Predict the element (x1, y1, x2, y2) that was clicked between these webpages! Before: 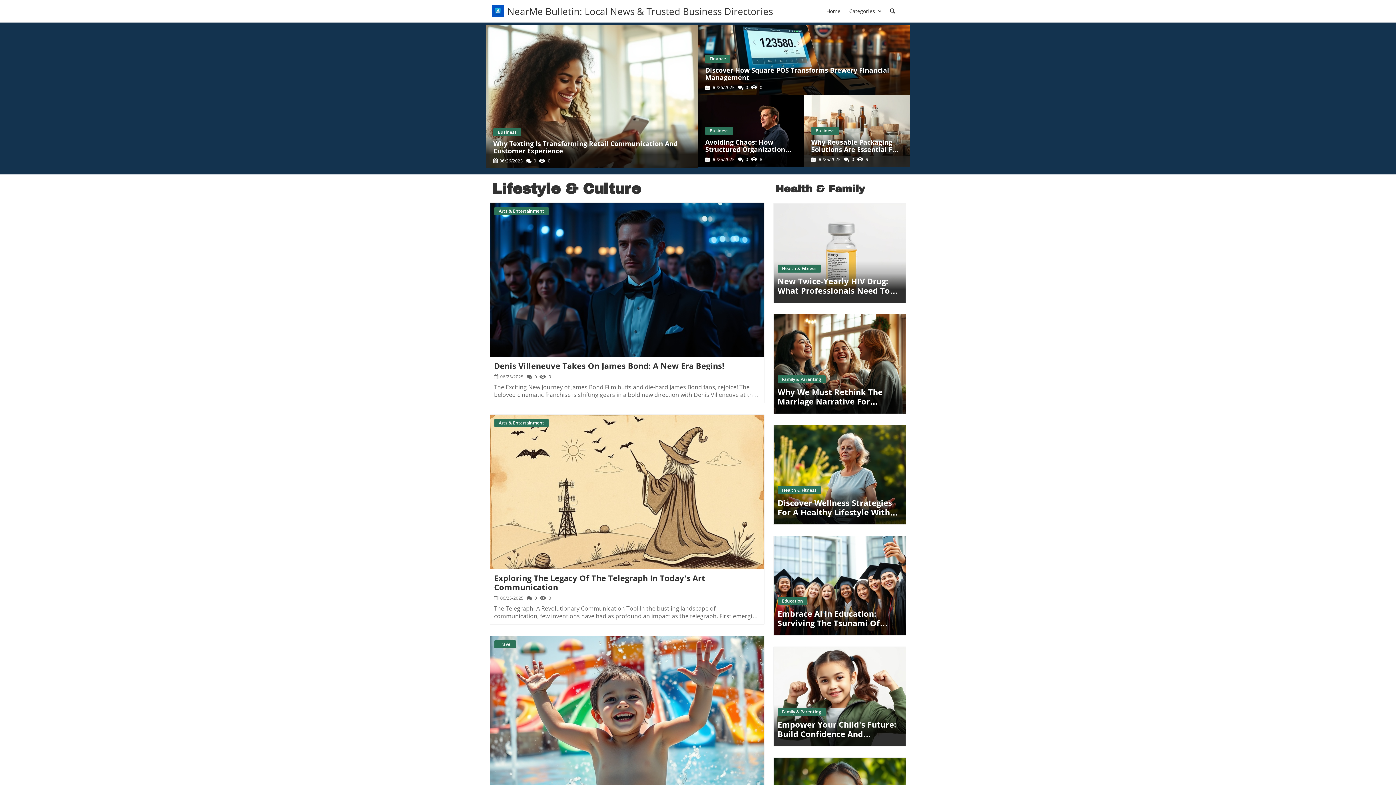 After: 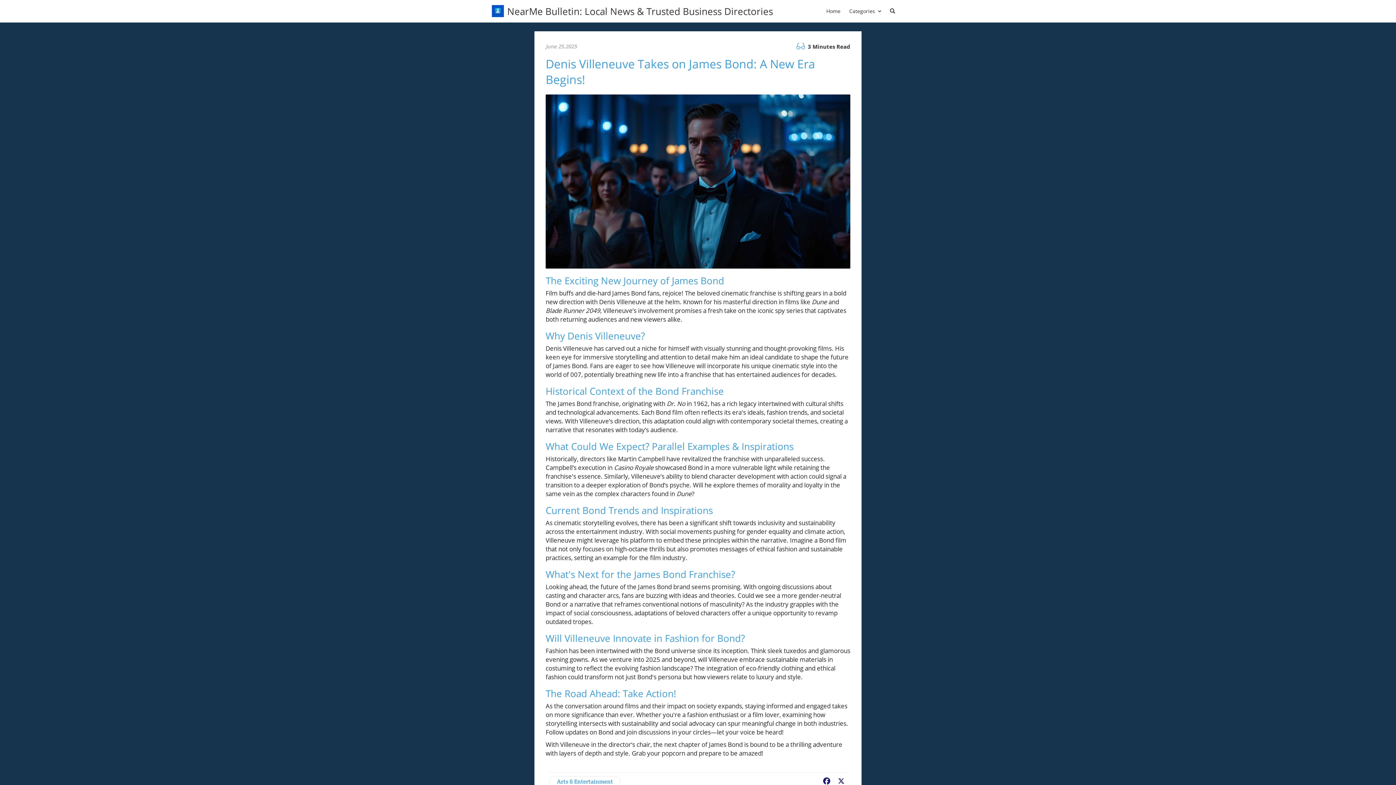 Action: label: Denis Villeneuve Takes On James Bond: A New Era Begins!

 06/25/2025

0

 0

The Exciting New Journey of James Bond Film buffs and die-hard James Bond fans, rejoice! The beloved cinematic franchise is shifting gears in a bold new direction with Denis Villeneuve at the helm. Known for his masterful direction in films like Dune and Blade Runner 2049, Villeneuve’s involvement promises a fresh take on the iconic spy series that captivates both returning audiences and new viewers alike. Why Denis Villeneuve? Denis Villeneuve has carved out a niche for himself with visually stunning and thought-provoking films. His keen eye for immersive storytelling and attention to detail make him an ideal candidate to shape the future of James Bond. Fans are eager to see how Villeneuve will incorporate his unique cinematic style into the world of 007, potentially breathing new life into a franchise that has entertained audiences for decades. Historical Context of the Bond Franchise The James Bond franchise, originating with Dr. No in 1962, has a rich legacy intertwined with cultural shifts and technological advancements. Each Bond film often reflects its era's ideals, fashion trends, and societal views. With Villeneuve’s direction, this adaptation could align with contemporary societal themes, creating a narrative that resonates with today’s audience. What Could We Expect? Parallel Examples & Inspirations Historically, directors like Martin Campbell have revitalized the franchise with unparalleled success. Campbell’s execution in Casino Royale showcased Bond in a more vulnerable light while retaining the franchise's essence. Similarly, Villeneuve’s ability to blend character development with action could signal a transition to a deeper exploration of Bond’s psyche. Will he explore themes of morality and loyalty in the same vein as the complex characters found in Dune? Current Bond Trends and Inspirations As cinematic storytelling evolves, there has been a significant shift towards inclusivity and sustainability across the entertainment industry. With social movements pushing for gender equality and climate action, Villeneuve might leverage his platform to embed these principles within the narrative. Imagine a Bond film that not only focuses on high-octane thrills but also promotes messages of ethical fashion and sustainable practices, setting an example for the film industry. What's Next for the James Bond Franchise? Looking ahead, the future of the James Bond brand seems promising. With ongoing discussions about casting and character arcs, fans are buzzing with ideas and theories. Could we see a more gender-neutral Bond or a narrative that reframes conventional notions of masculinity? As the industry grapples with the impact of social consciousness, adaptations of beloved characters offer a unique opportunity to revamp outdated tropes. Will Villeneuve Innovate in Fashion for Bond? Fashion has been intertwined with the Bond universe since its inception. Think sleek tuxedos and glamorous evening gowns. As we venture into 2025 and beyond, will Villeneuve embrace sustainable materials in costuming to reflect the evolving fashion landscape? The integration of eco-friendly clothing and ethical fashion could transform not just Bond's persona but how viewers relate to luxury and style. The Road Ahead: Take Action! As the conversation around films and their impact on society expands, staying informed and engaged takes on more significance than ever. Whether you're a fashion enthusiast or a film lover, examining how storytelling intersects with sustainability and social advocacy can spur meaningful change in both industries. Follow updates on Bond and join discussions in your circles—let your voice be heard! With Villeneuve in the director’s chair, the next chapter of James Bond is bound to be a thrilling adventure with layers of depth and style. Grab your popcorn and prepare to be amazed! bbox: (494, 361, 759, 399)